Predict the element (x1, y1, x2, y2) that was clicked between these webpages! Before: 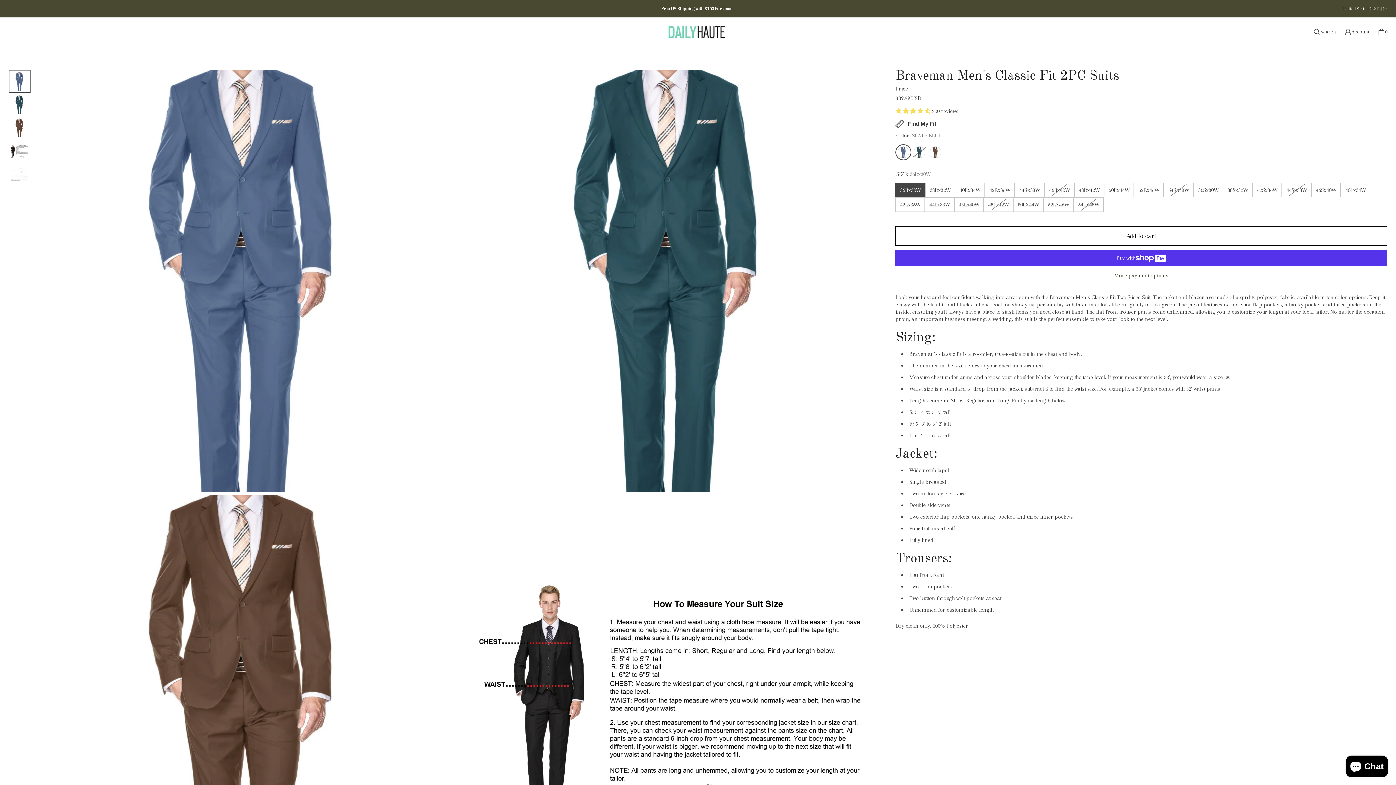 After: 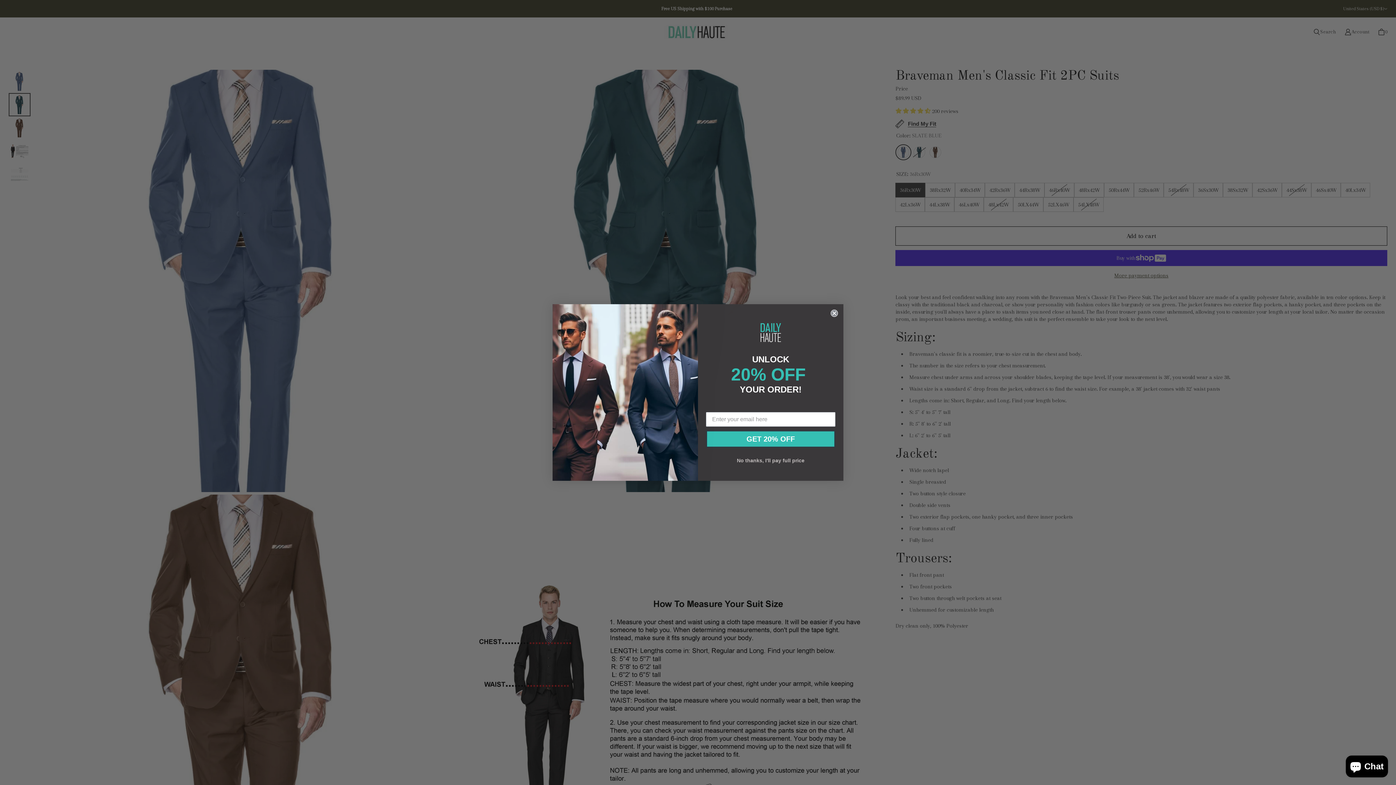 Action: bbox: (9, 93, 29, 115)